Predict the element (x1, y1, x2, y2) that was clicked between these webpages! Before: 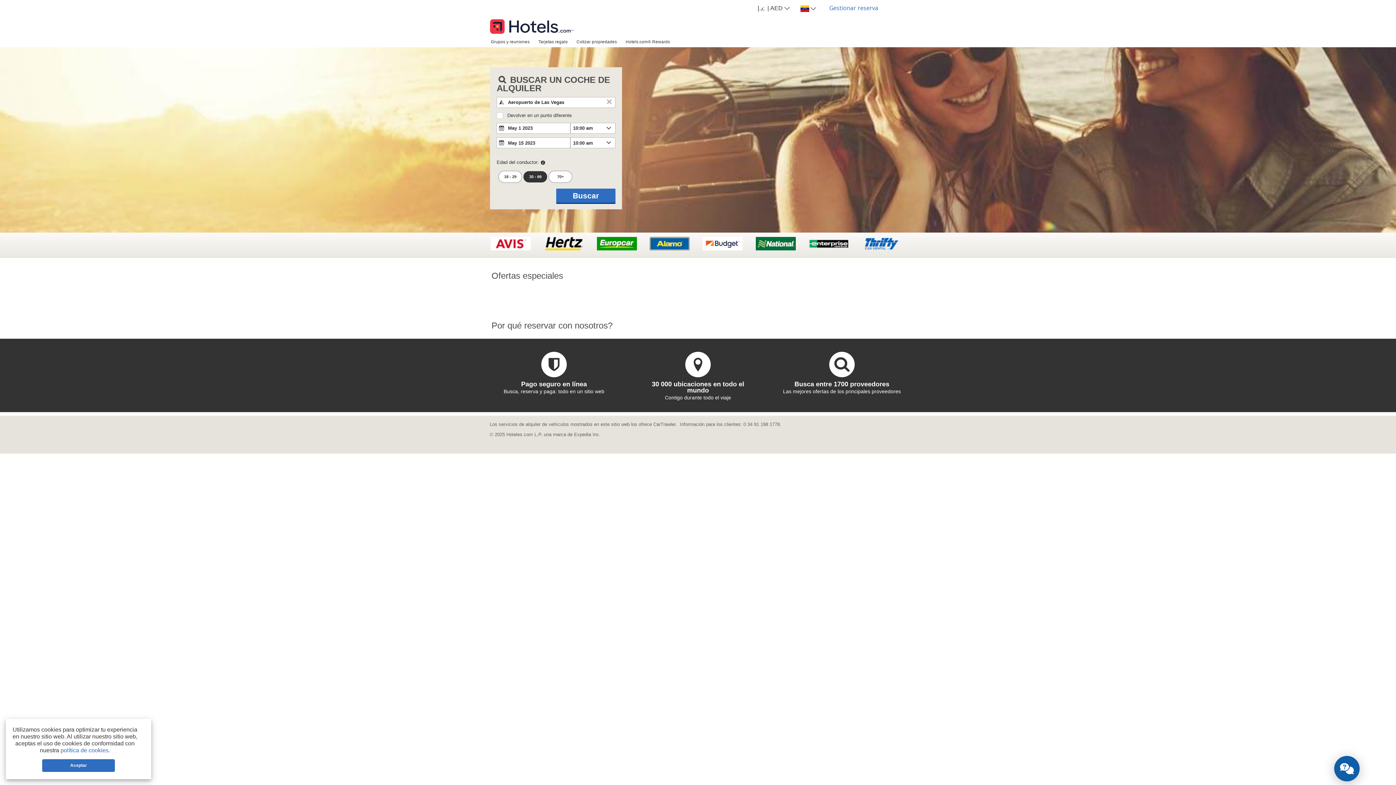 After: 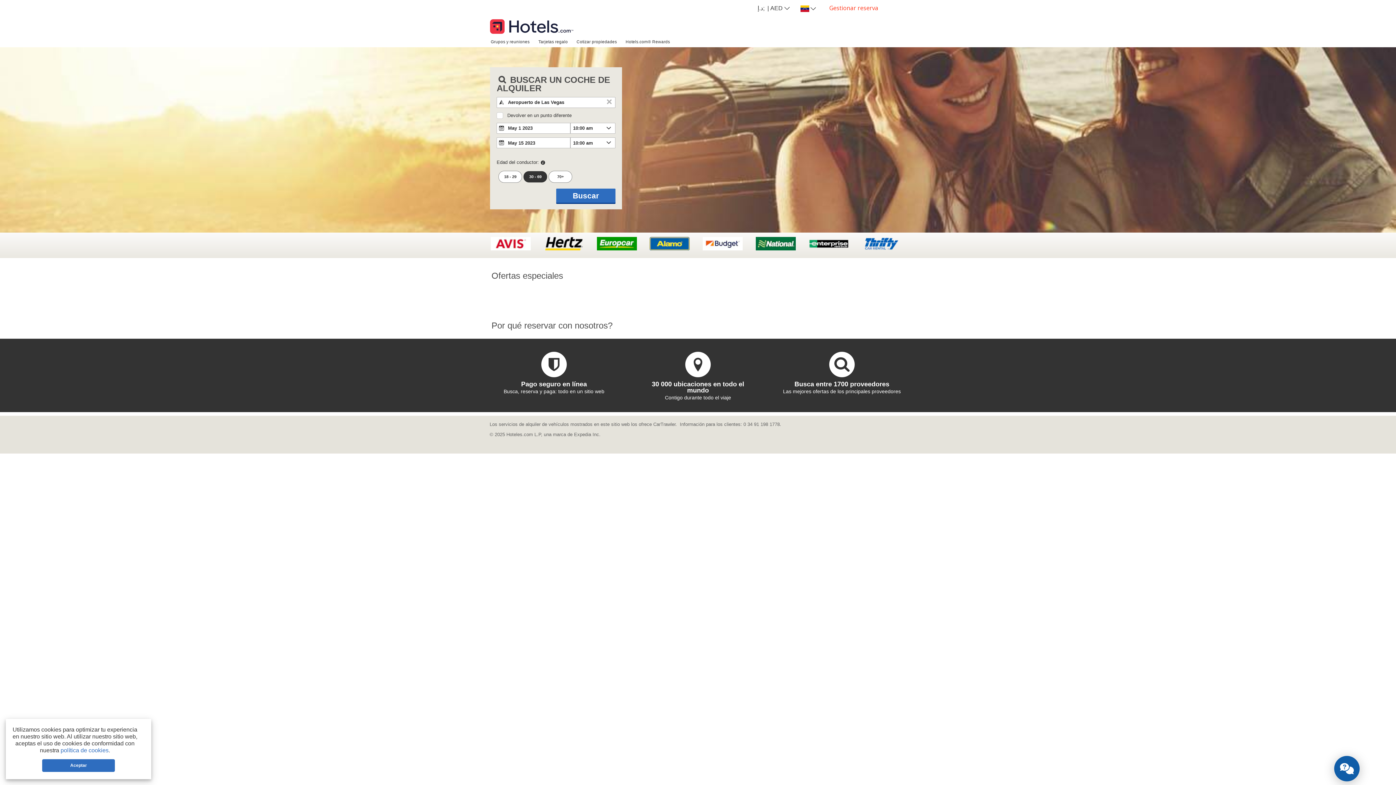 Action: label: Gestionar reserva bbox: (823, 0, 884, 16)